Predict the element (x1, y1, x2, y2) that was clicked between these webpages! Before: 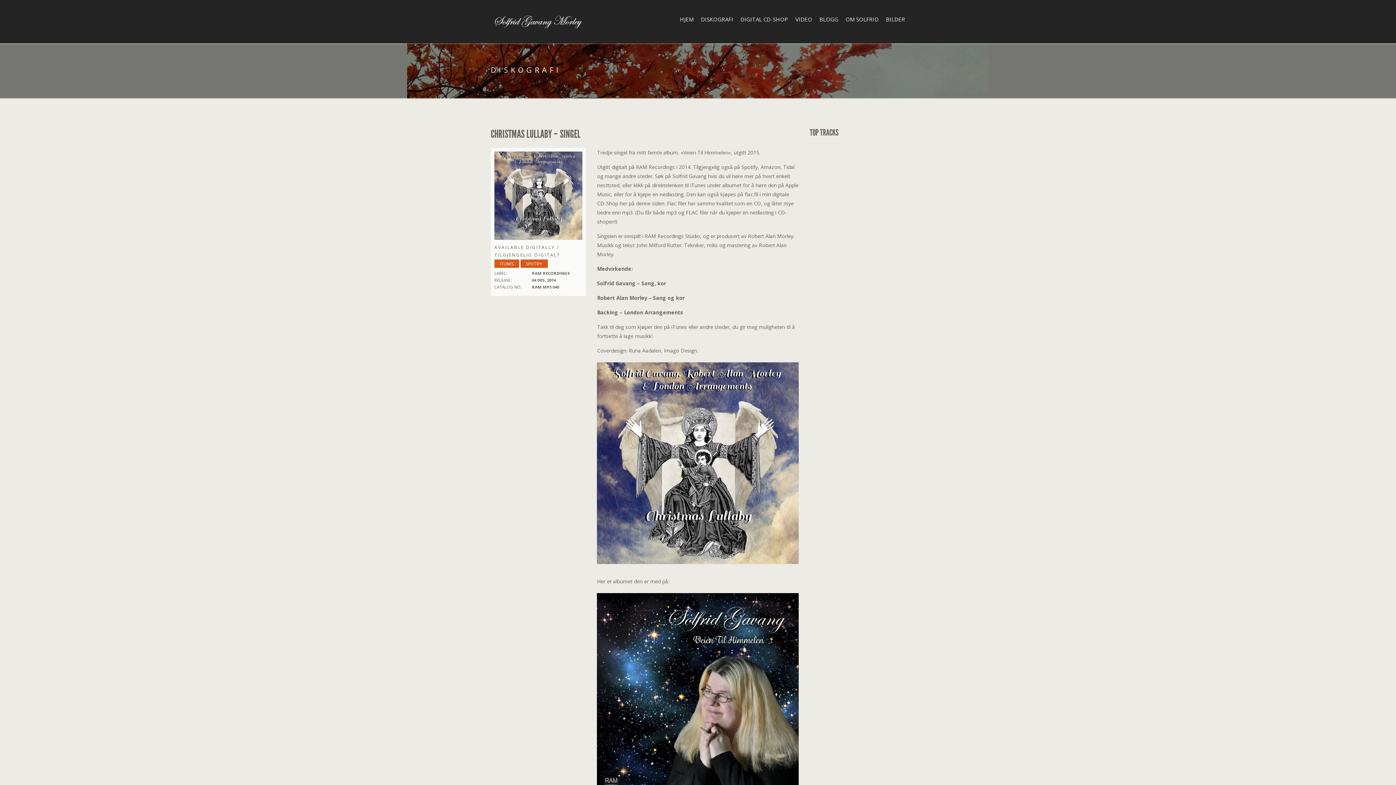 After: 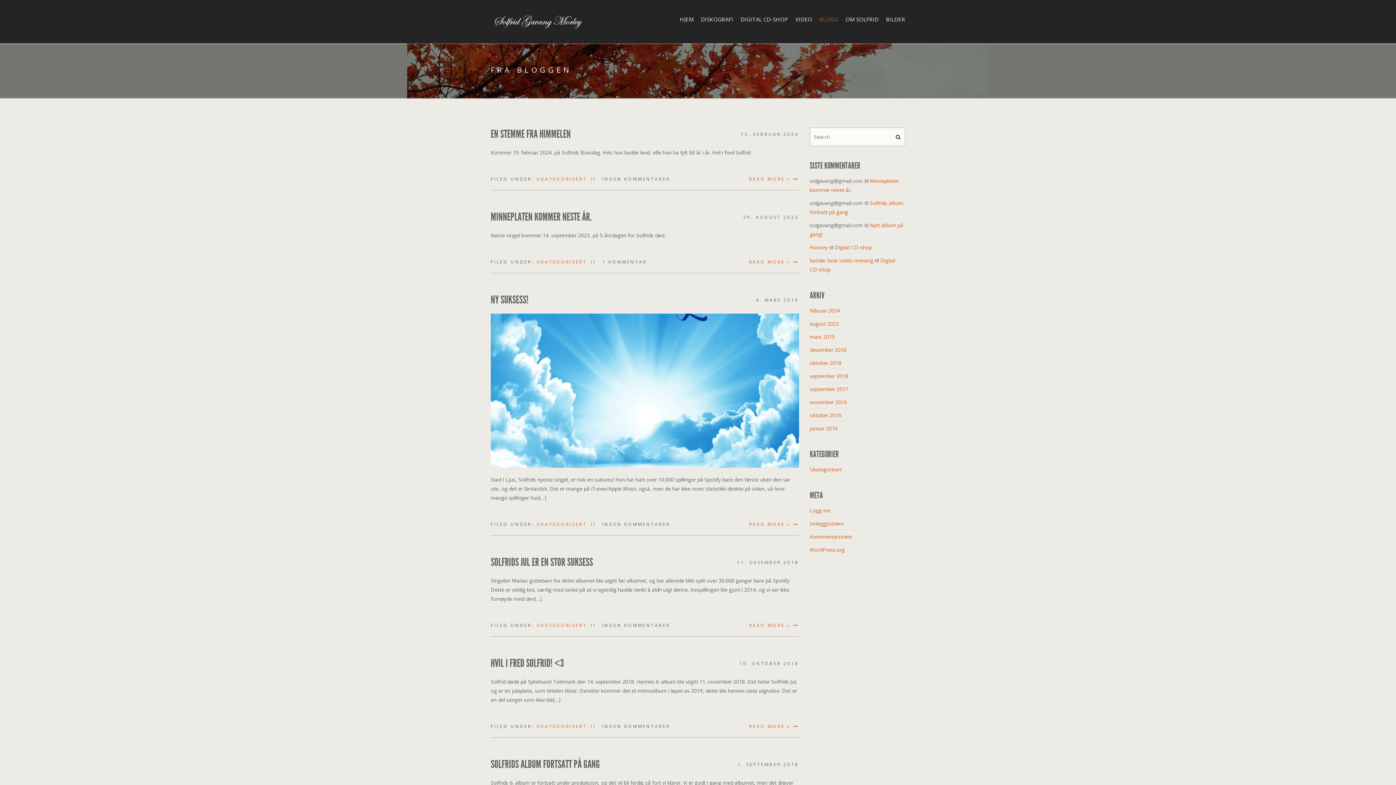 Action: bbox: (816, 14, 842, 24) label: BLOGG